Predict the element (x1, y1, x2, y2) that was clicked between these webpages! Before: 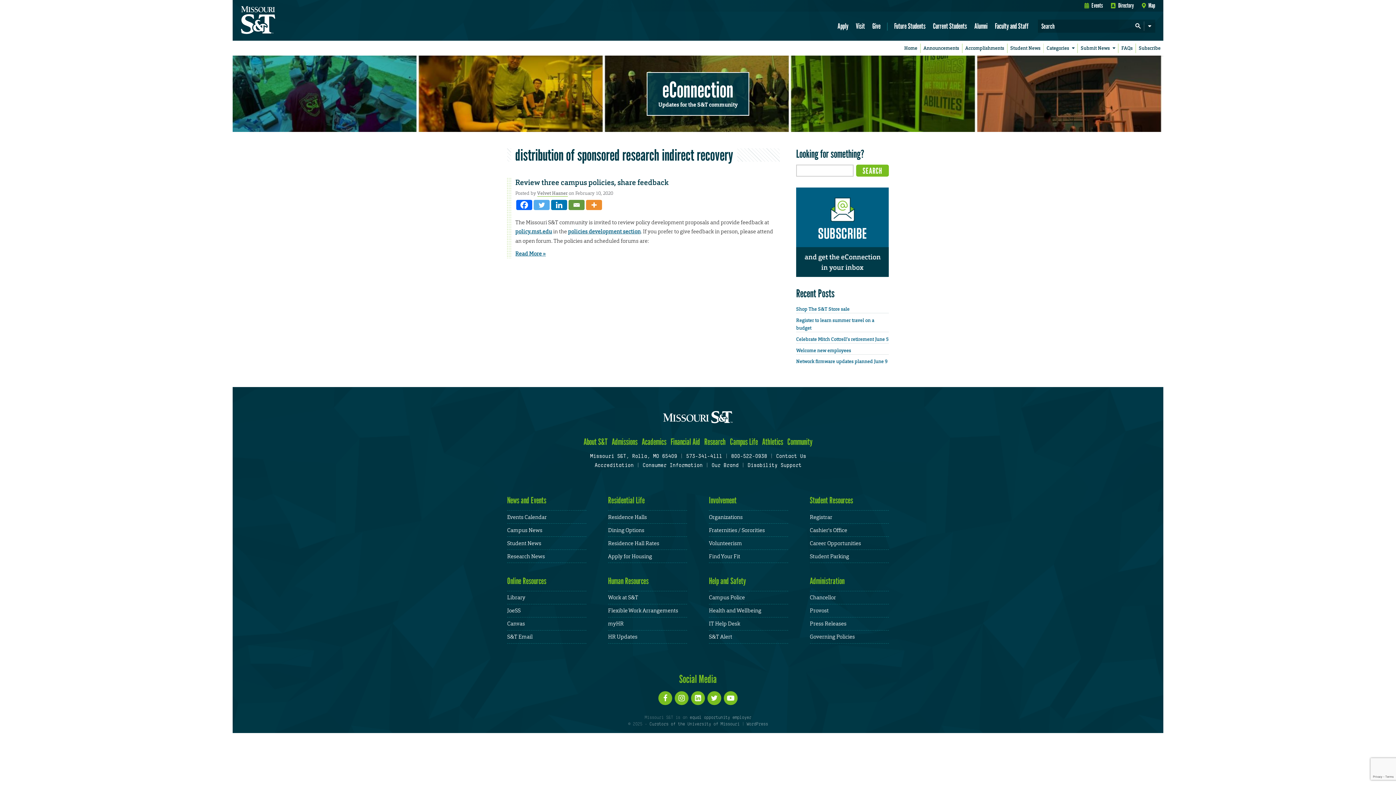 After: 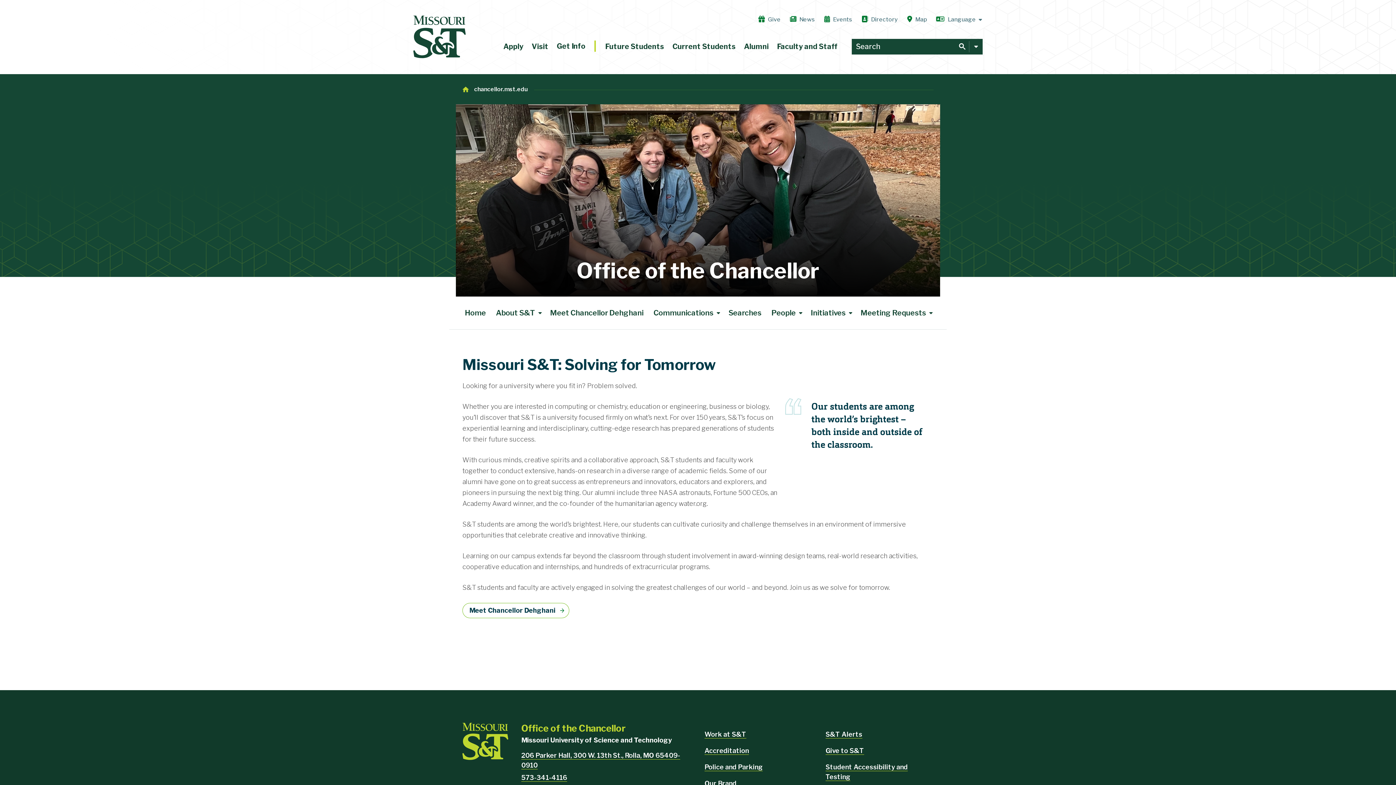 Action: bbox: (810, 594, 836, 601) label: Chancellor